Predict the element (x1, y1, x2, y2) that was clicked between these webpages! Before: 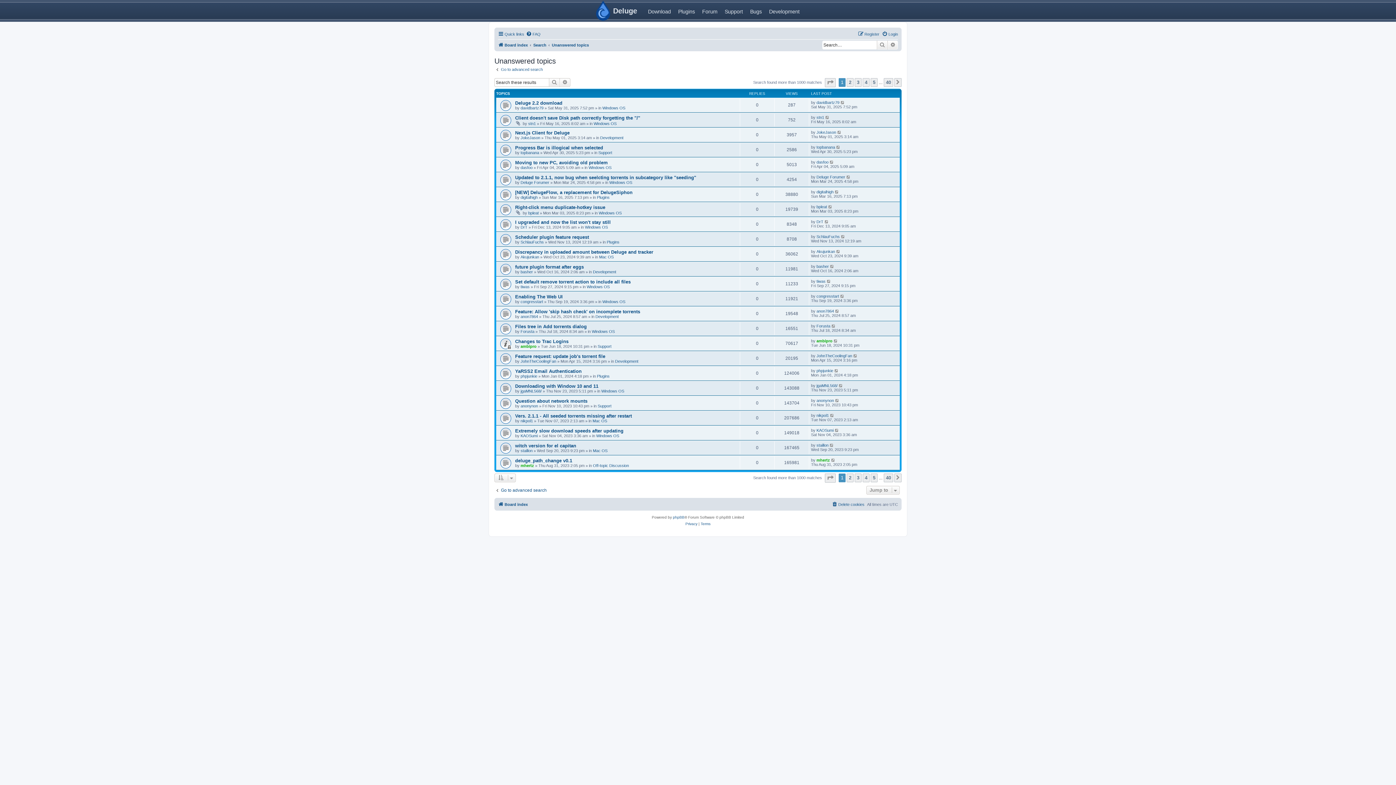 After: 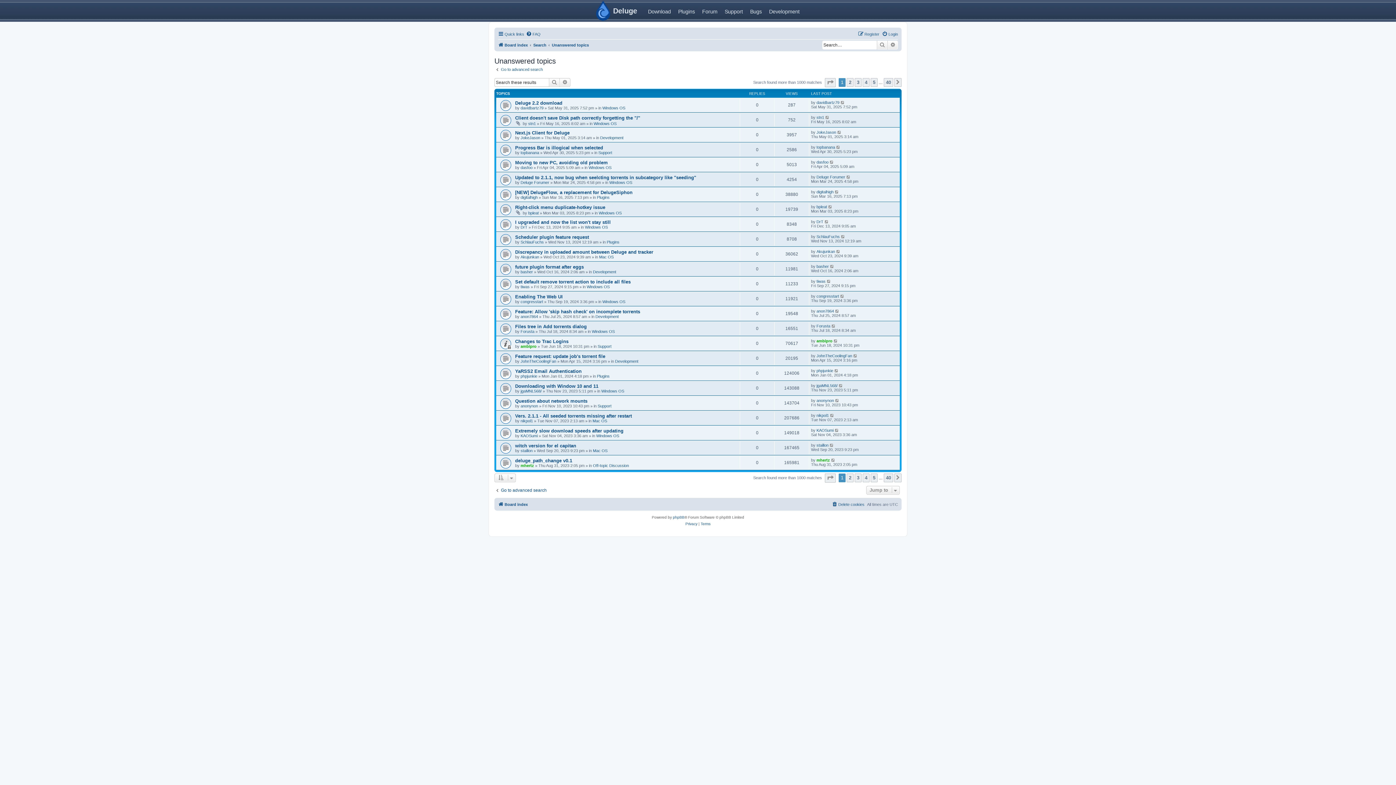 Action: bbox: (549, 78, 560, 86) label: Search